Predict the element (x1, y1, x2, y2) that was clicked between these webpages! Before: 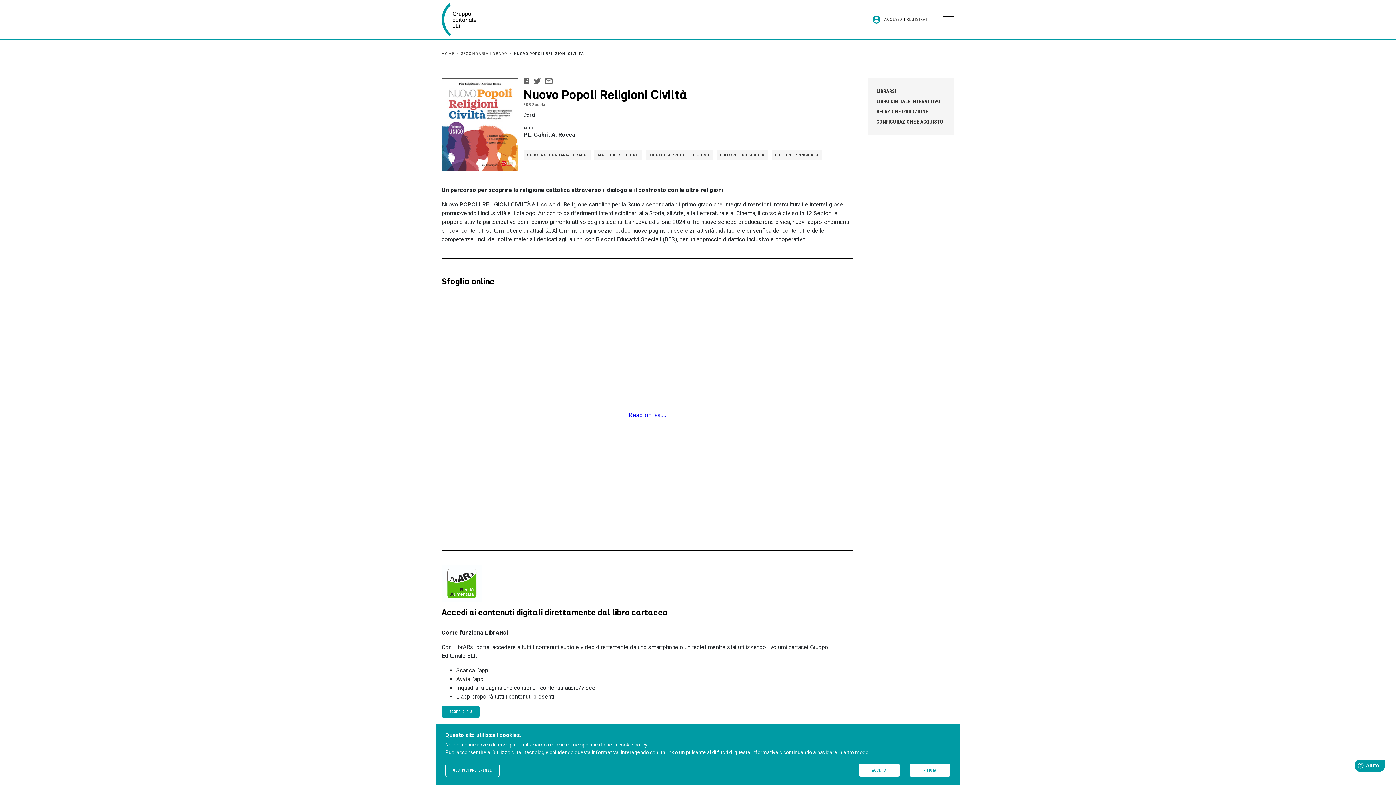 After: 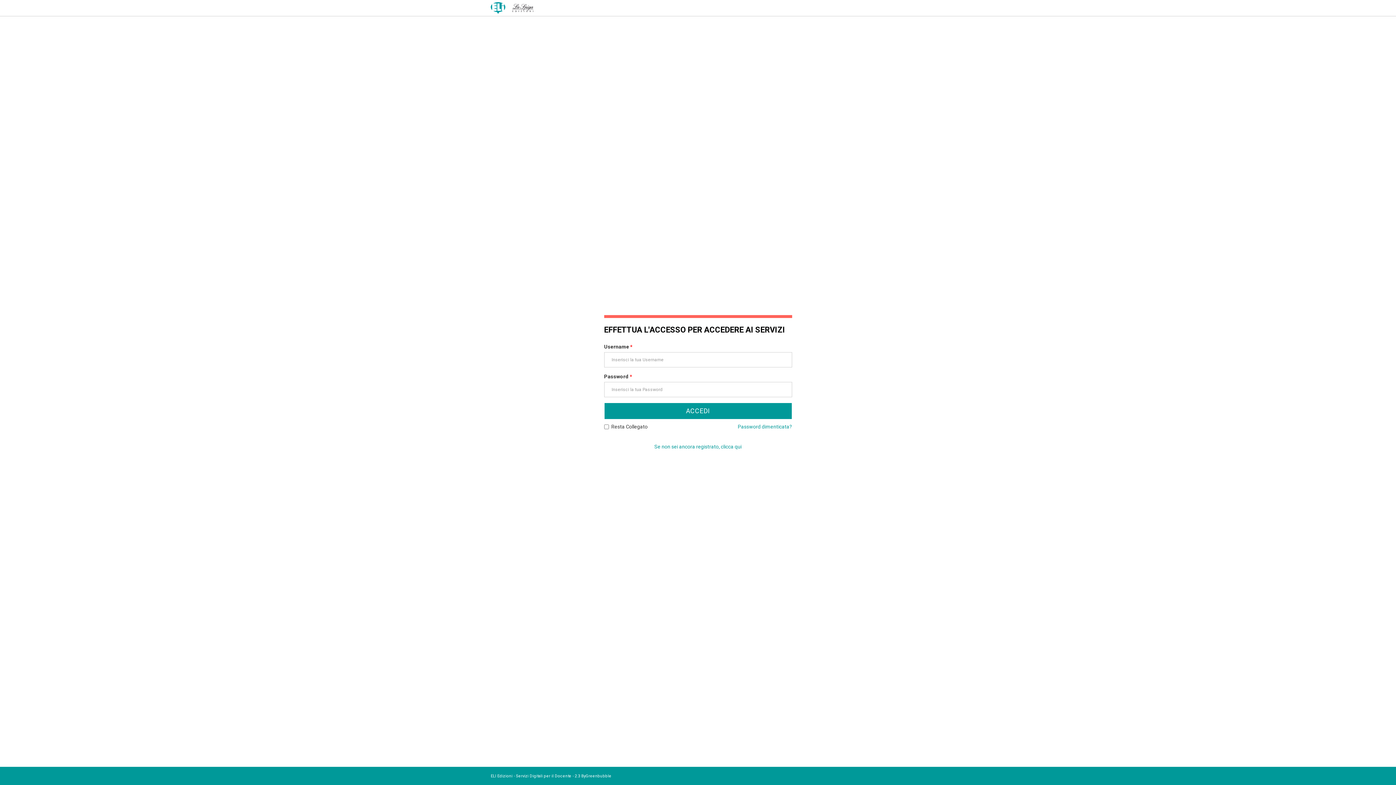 Action: bbox: (884, 17, 905, 21) label: ACCESSO